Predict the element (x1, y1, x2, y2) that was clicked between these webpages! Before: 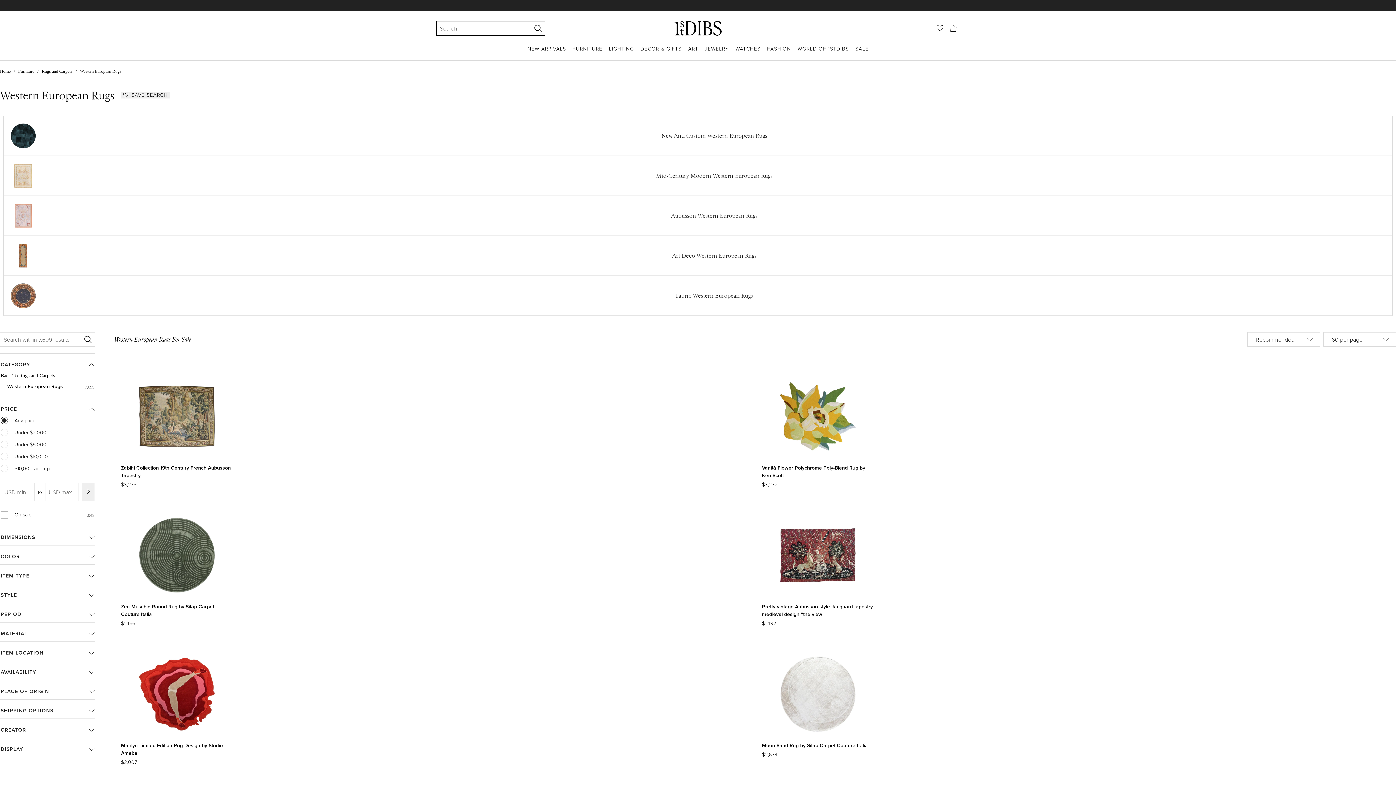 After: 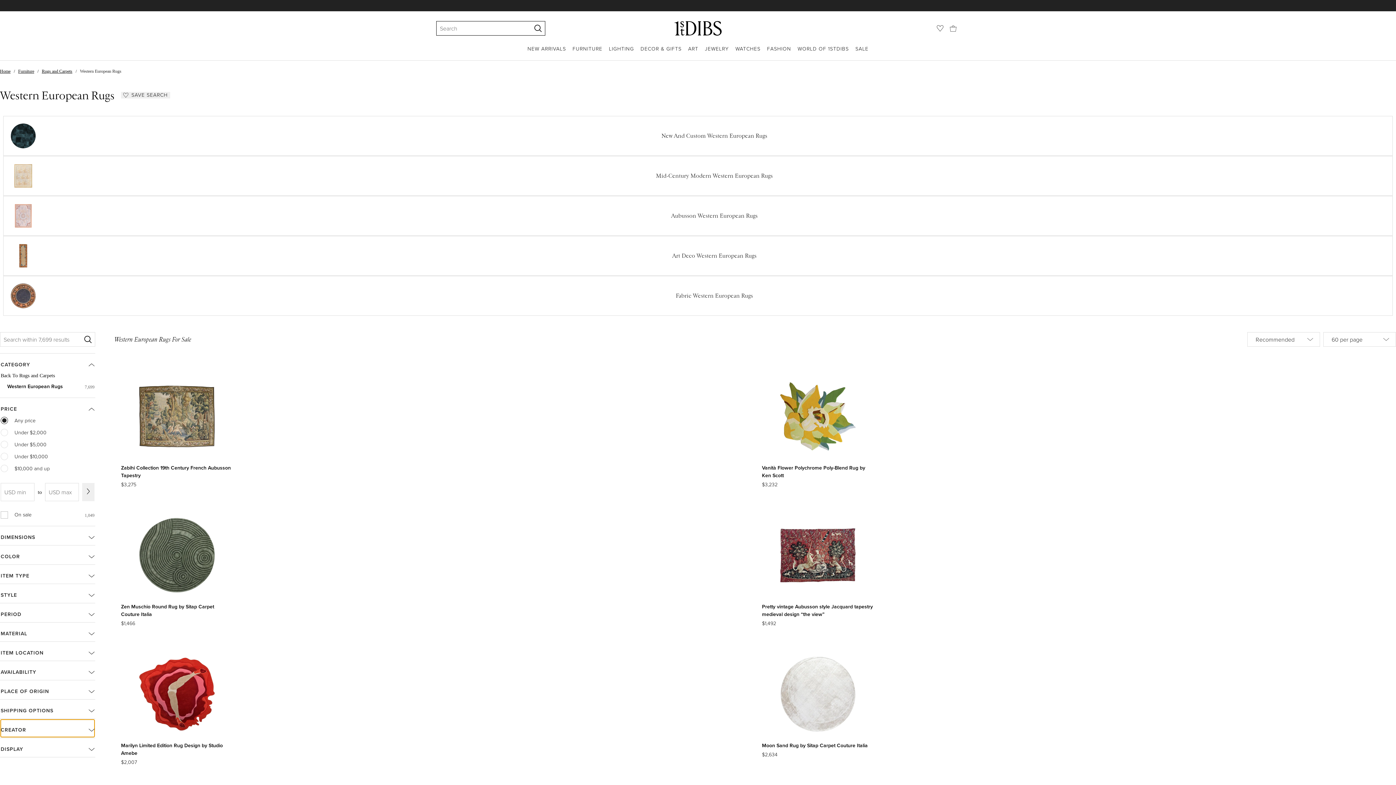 Action: bbox: (0, 720, 94, 737) label: CREATOR